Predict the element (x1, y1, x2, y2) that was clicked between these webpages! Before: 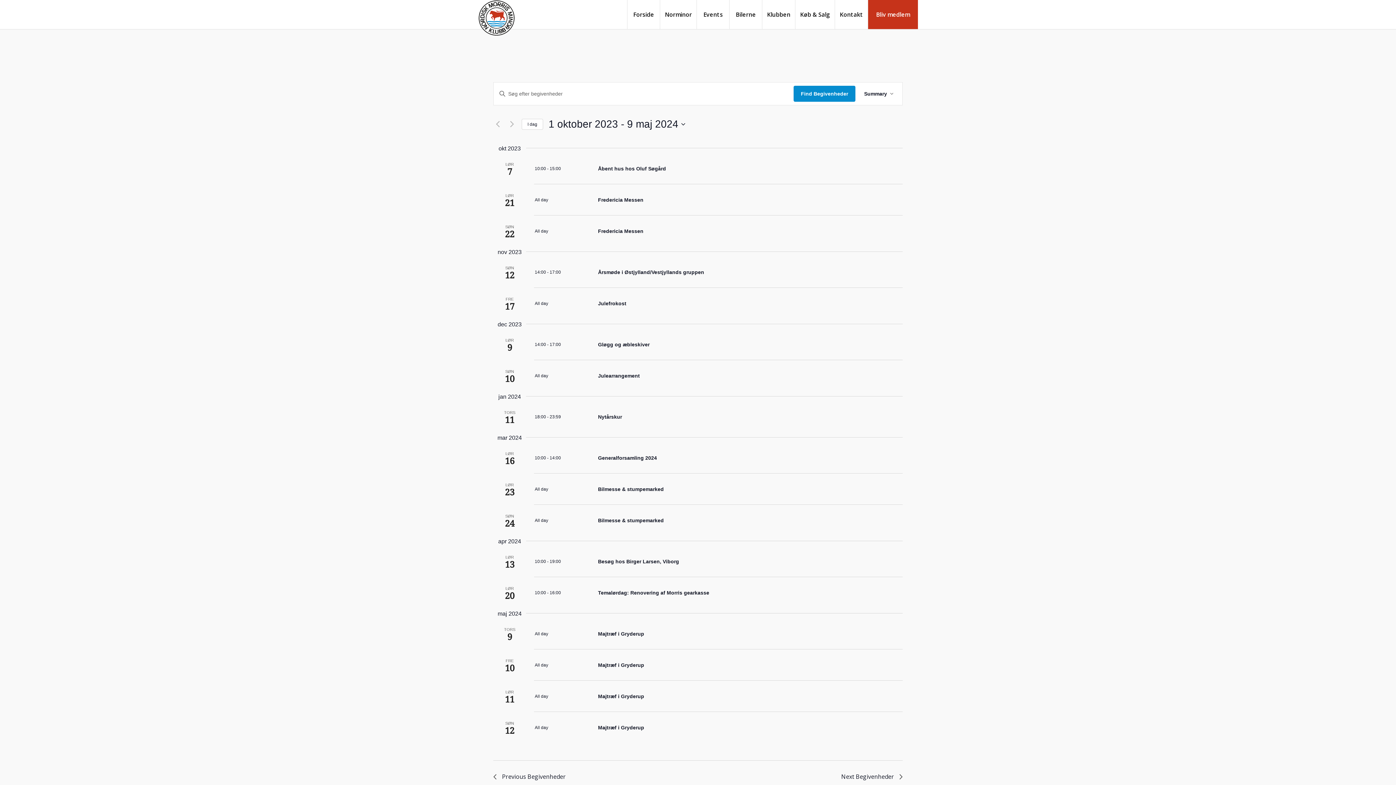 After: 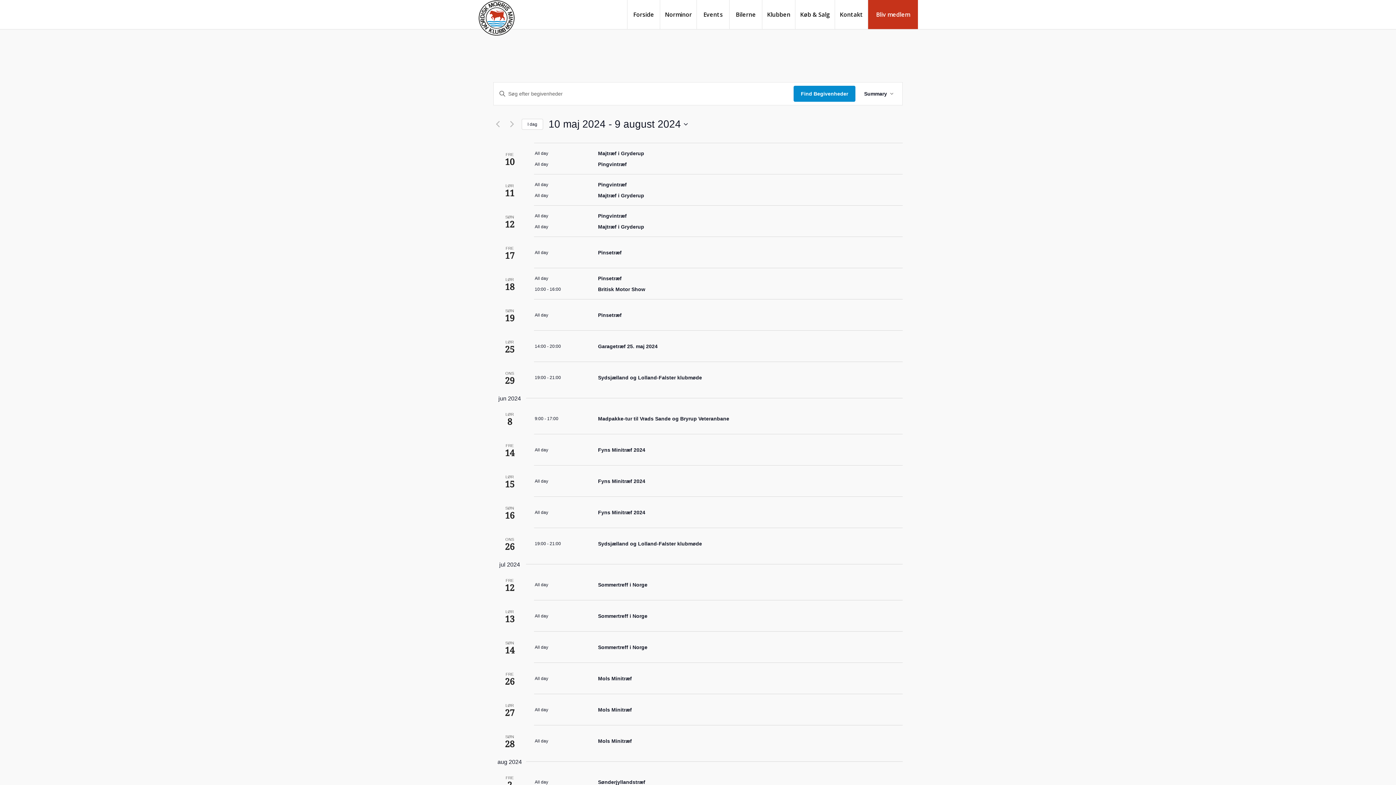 Action: label: Next Begivenheder bbox: (841, 772, 902, 781)